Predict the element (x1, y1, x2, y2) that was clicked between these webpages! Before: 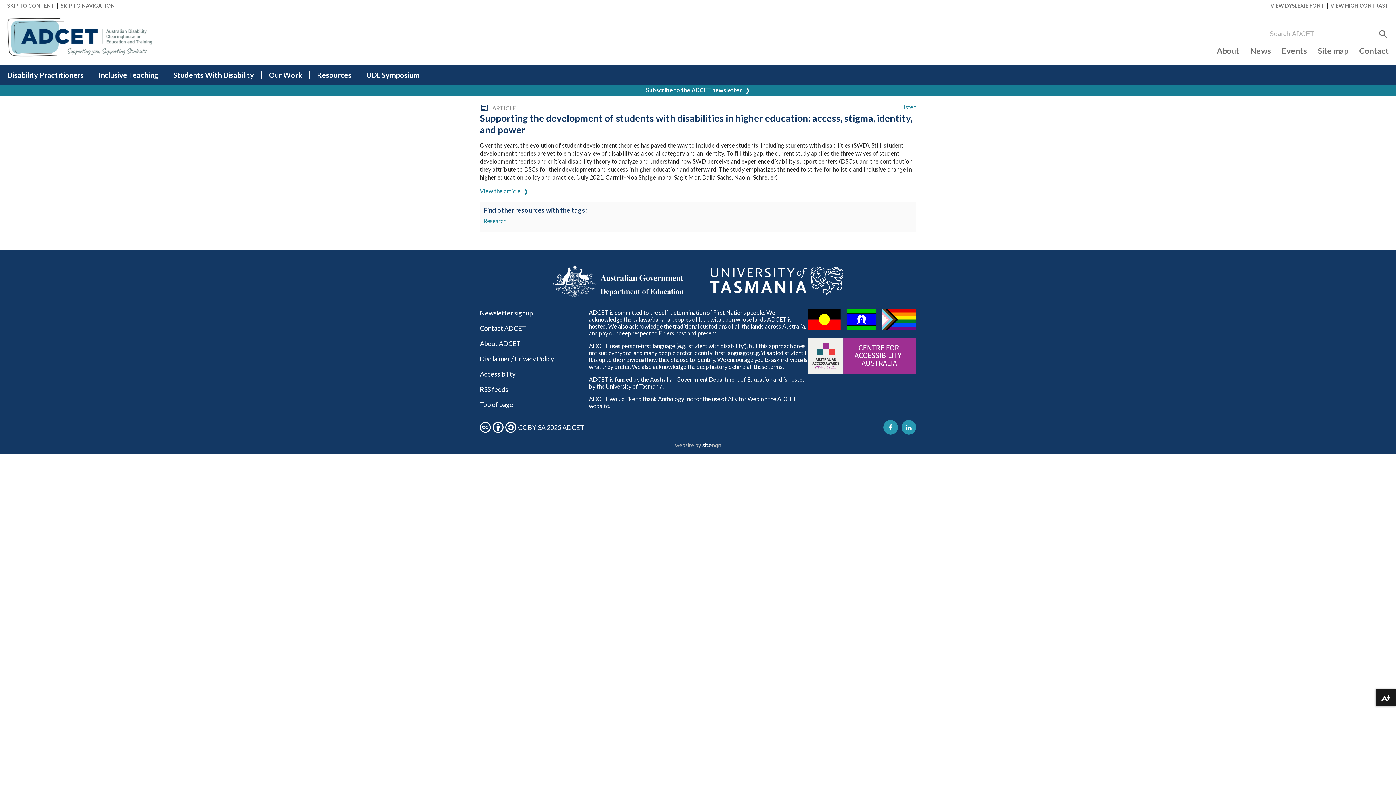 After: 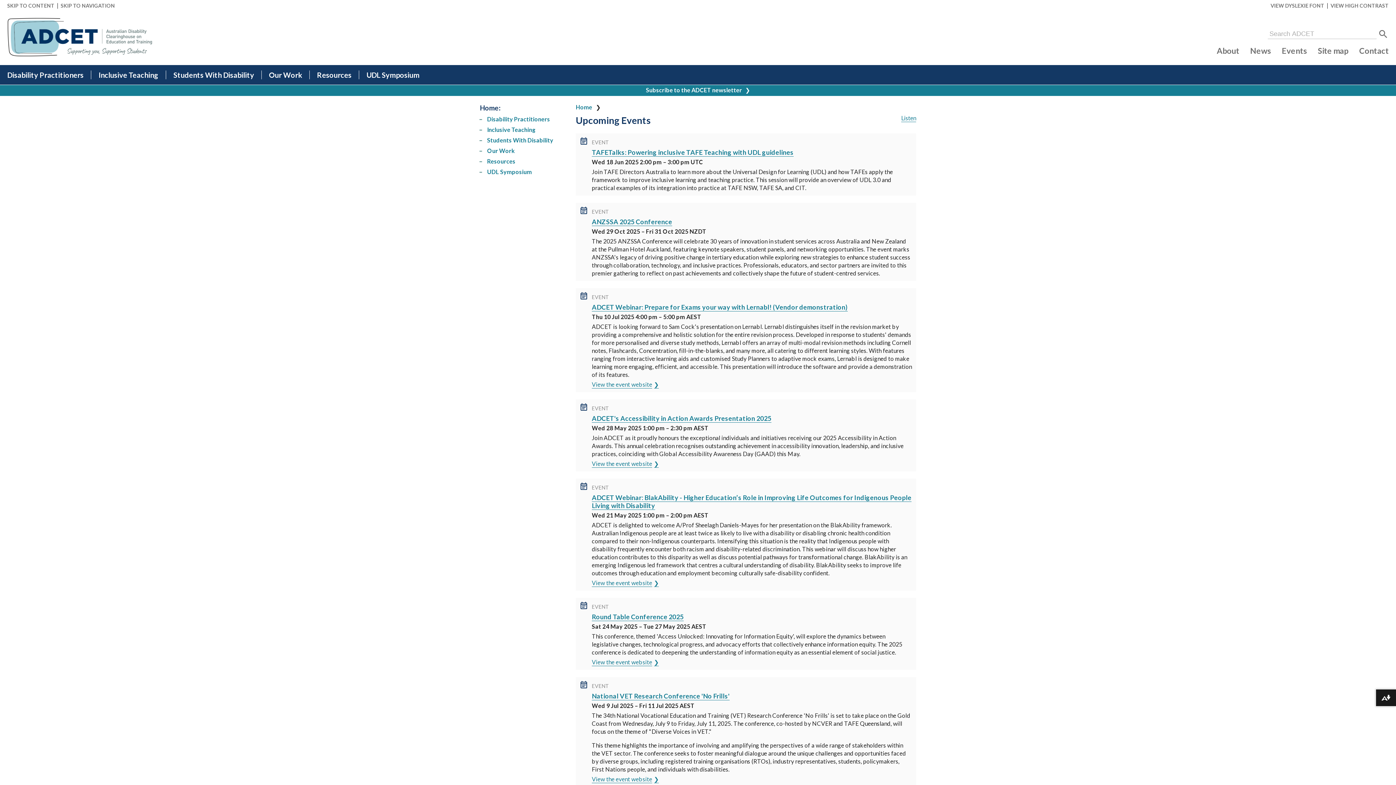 Action: label: Events bbox: (1282, 45, 1307, 55)